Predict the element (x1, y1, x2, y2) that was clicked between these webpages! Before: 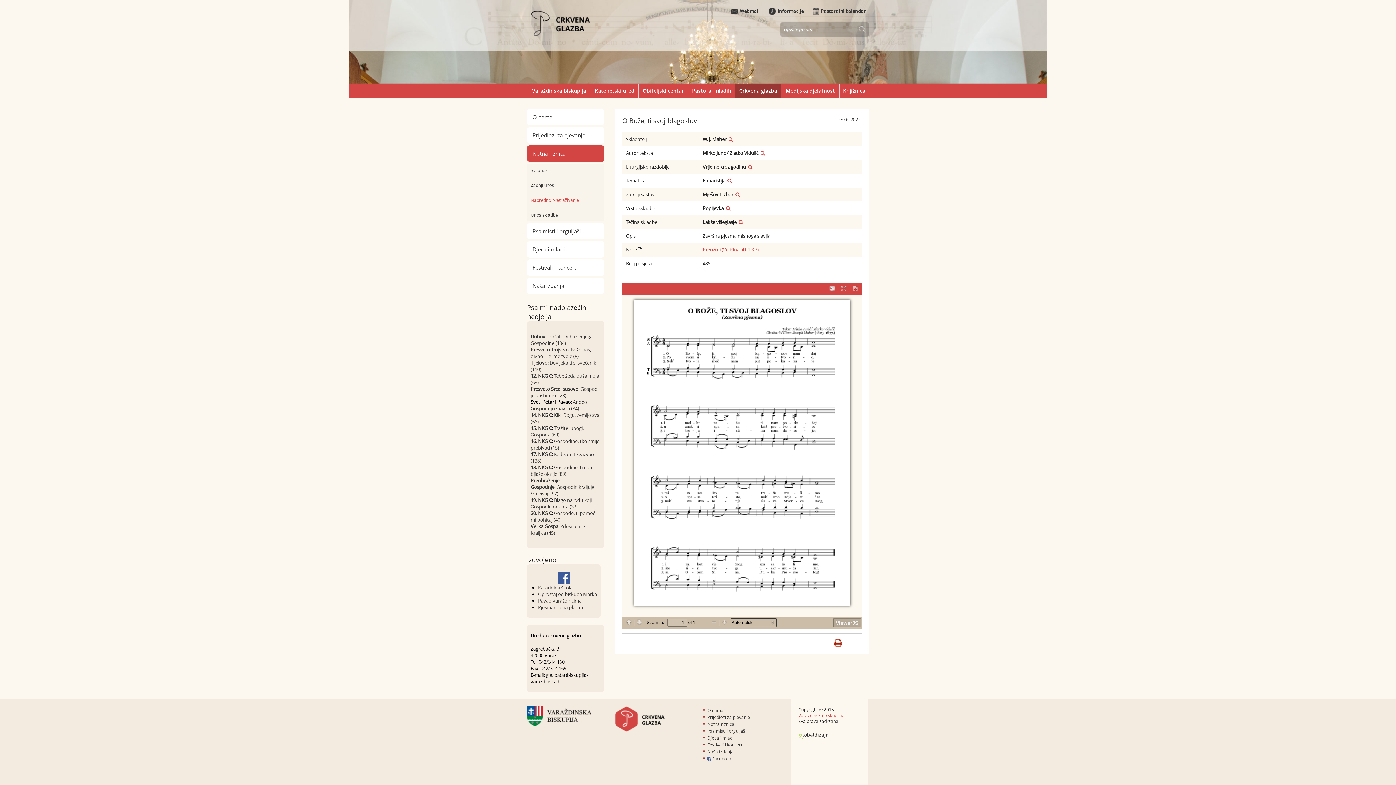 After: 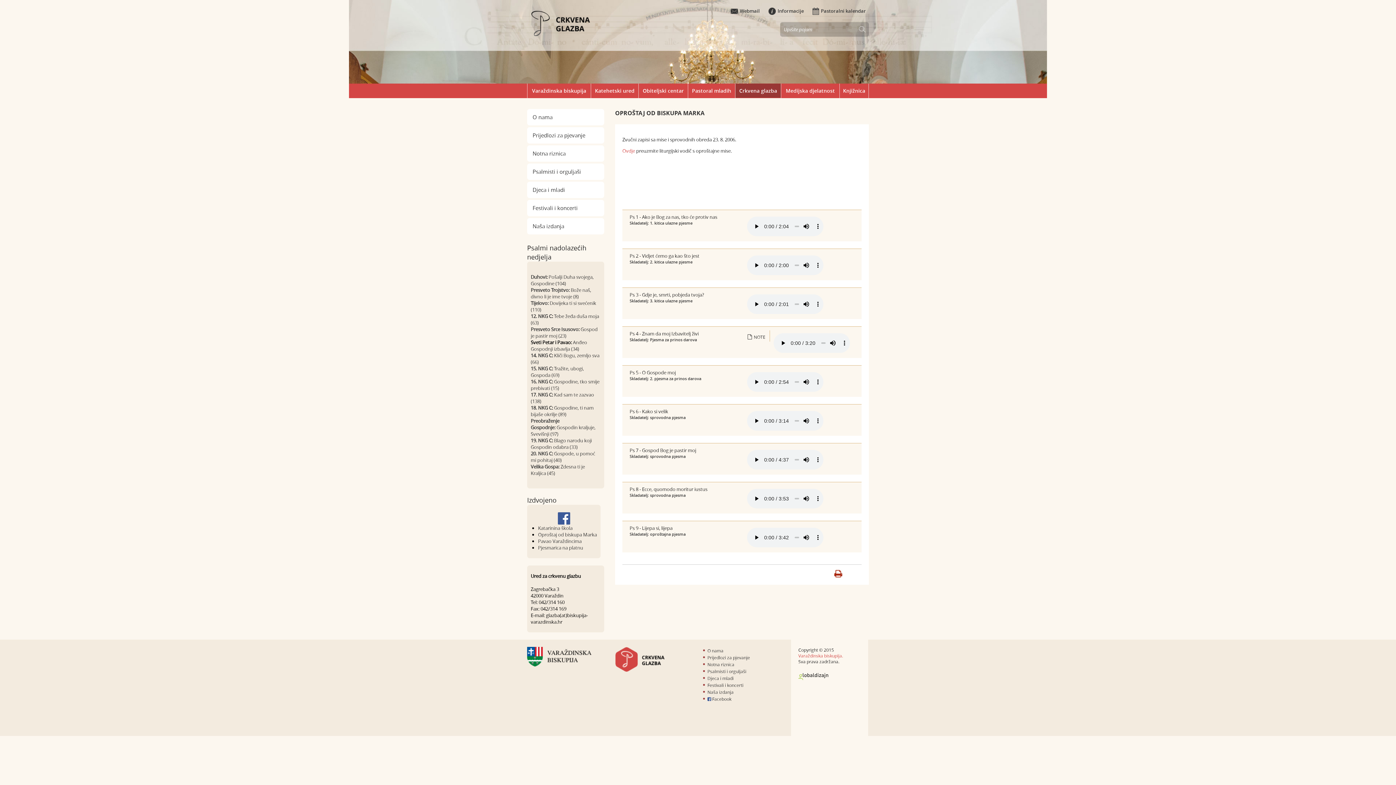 Action: label: Oproštaj od biskupa Marka bbox: (538, 591, 597, 597)